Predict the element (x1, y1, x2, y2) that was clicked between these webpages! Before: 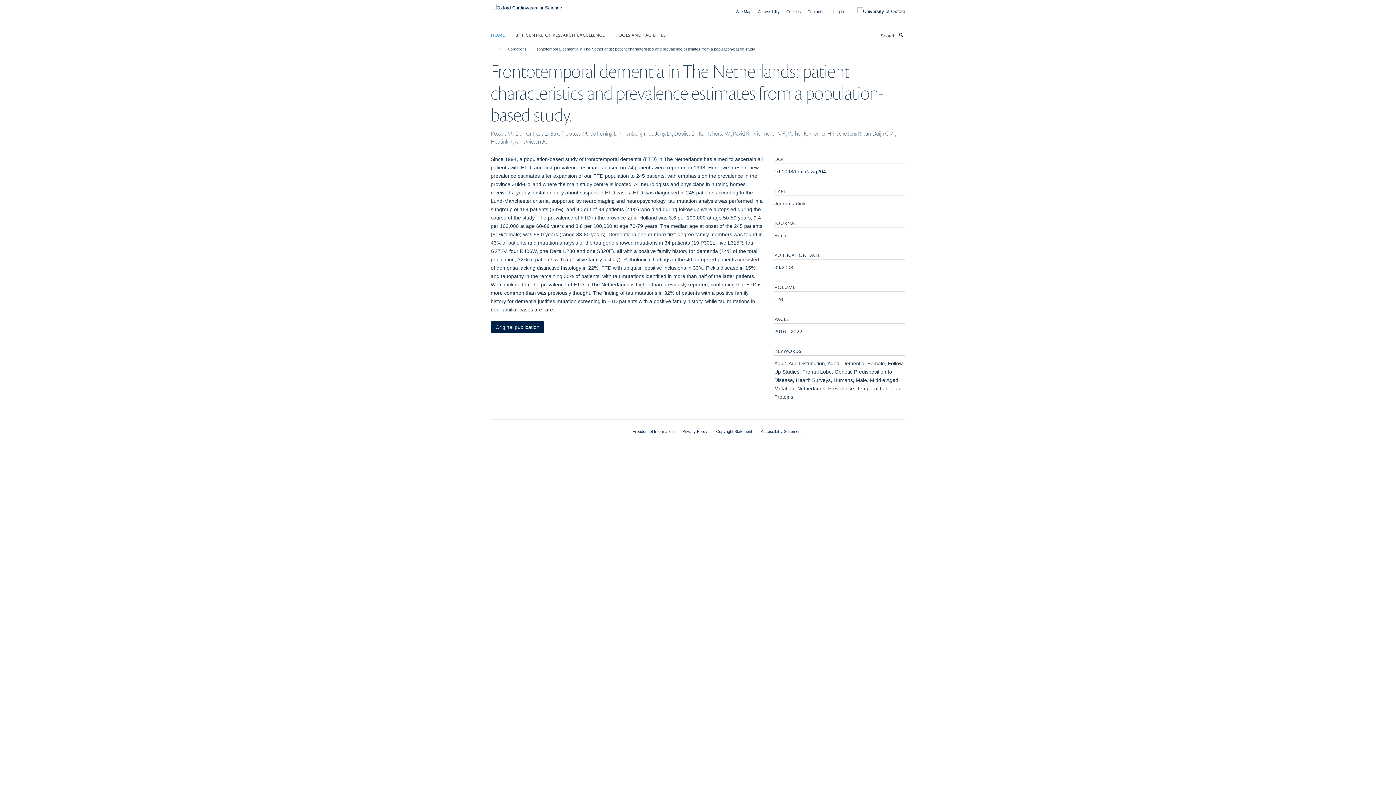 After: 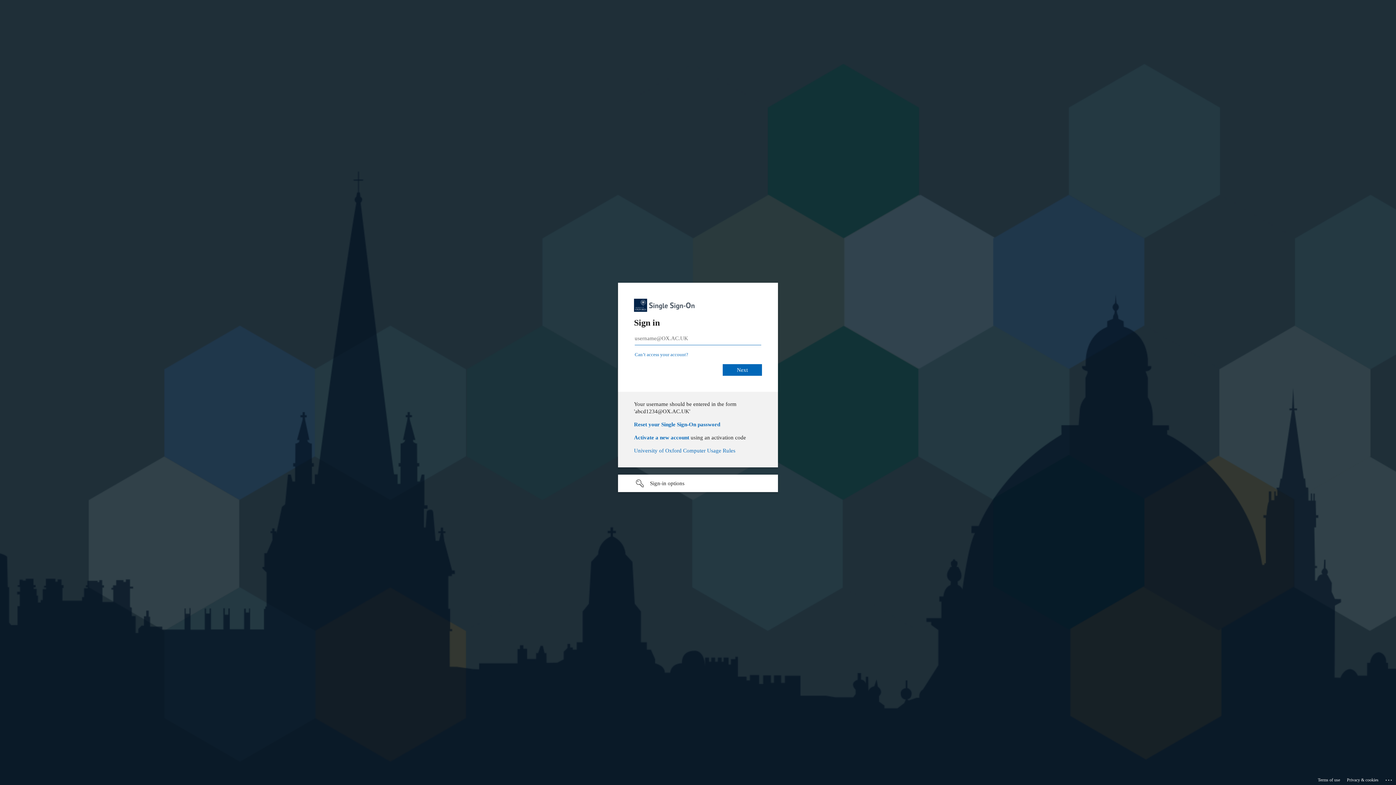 Action: bbox: (833, 9, 844, 13) label: Log in